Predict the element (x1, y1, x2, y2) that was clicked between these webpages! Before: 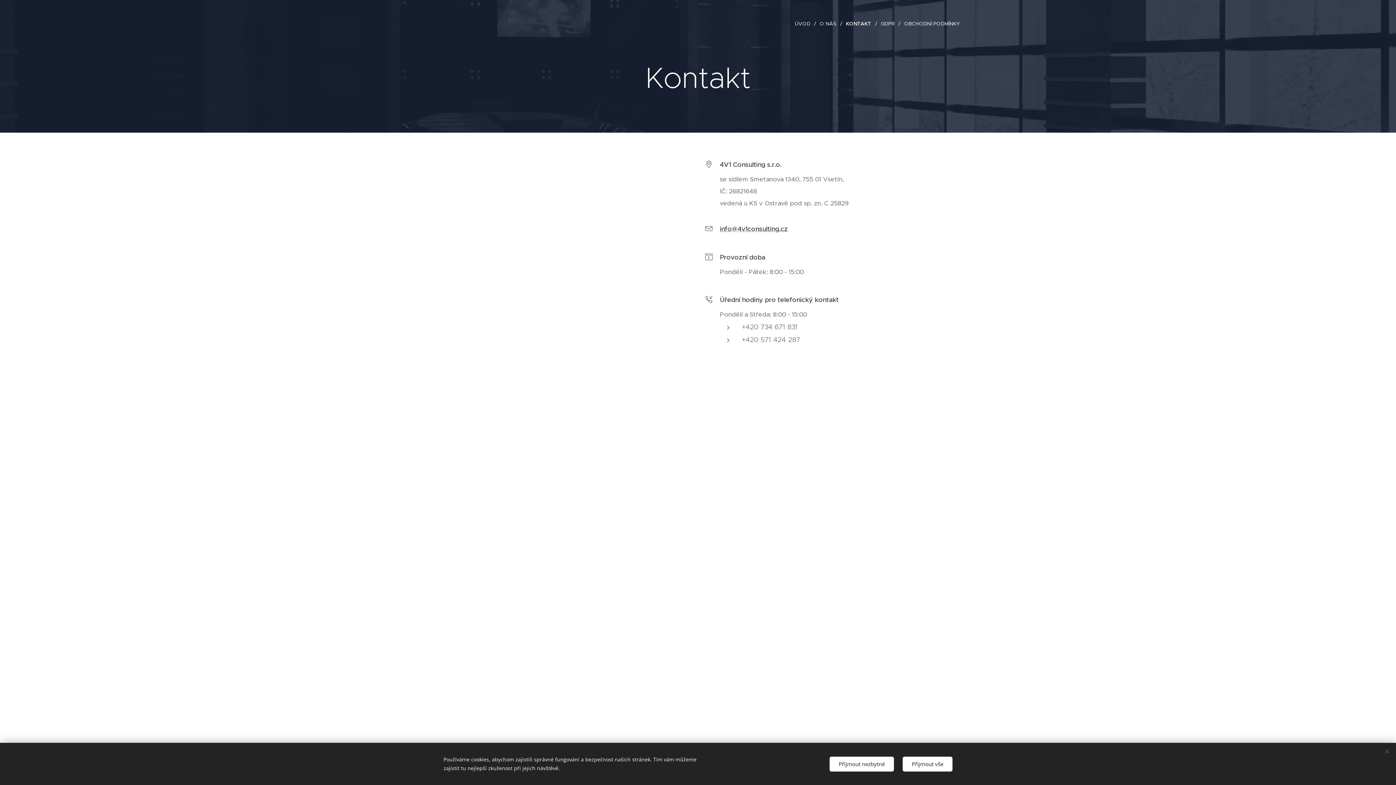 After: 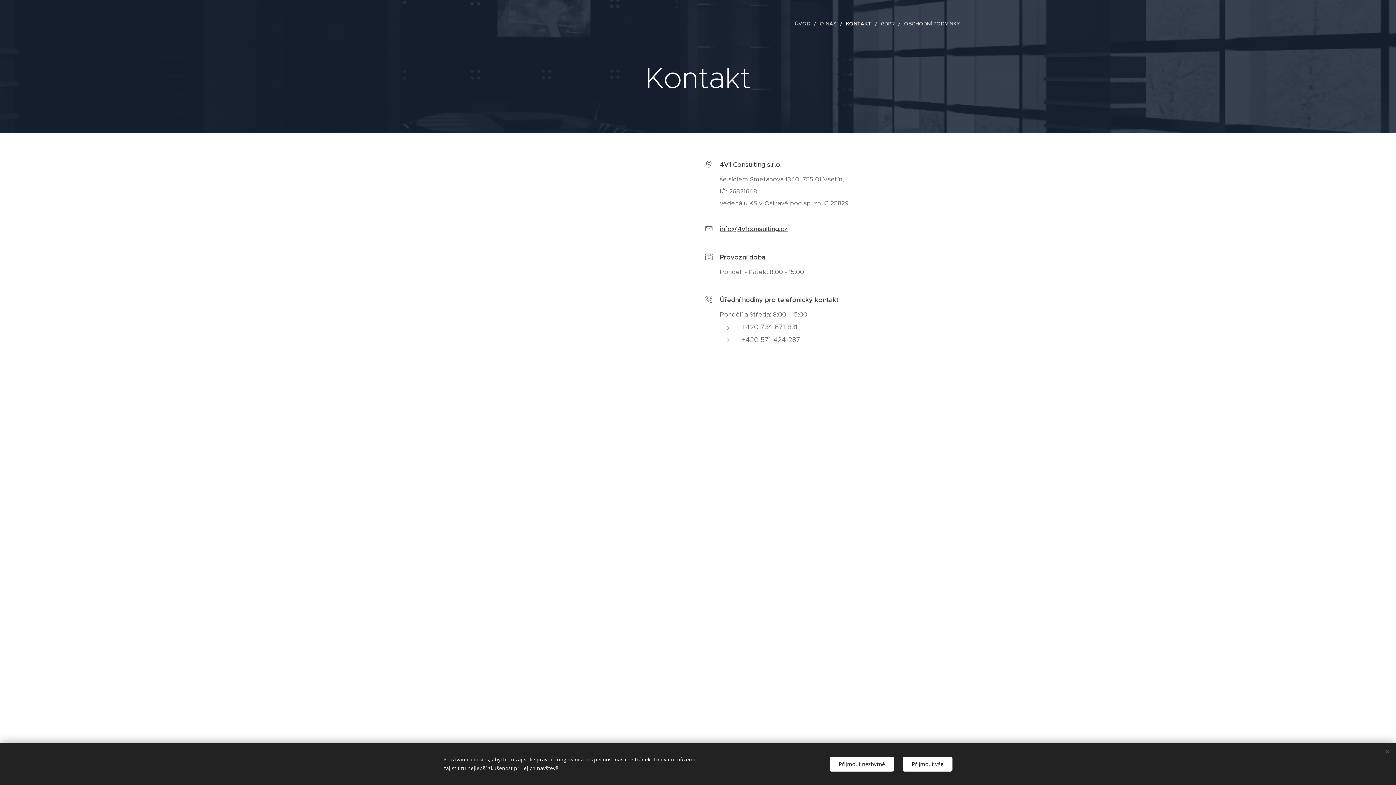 Action: label: info@4v1consulting.cz bbox: (720, 225, 788, 233)